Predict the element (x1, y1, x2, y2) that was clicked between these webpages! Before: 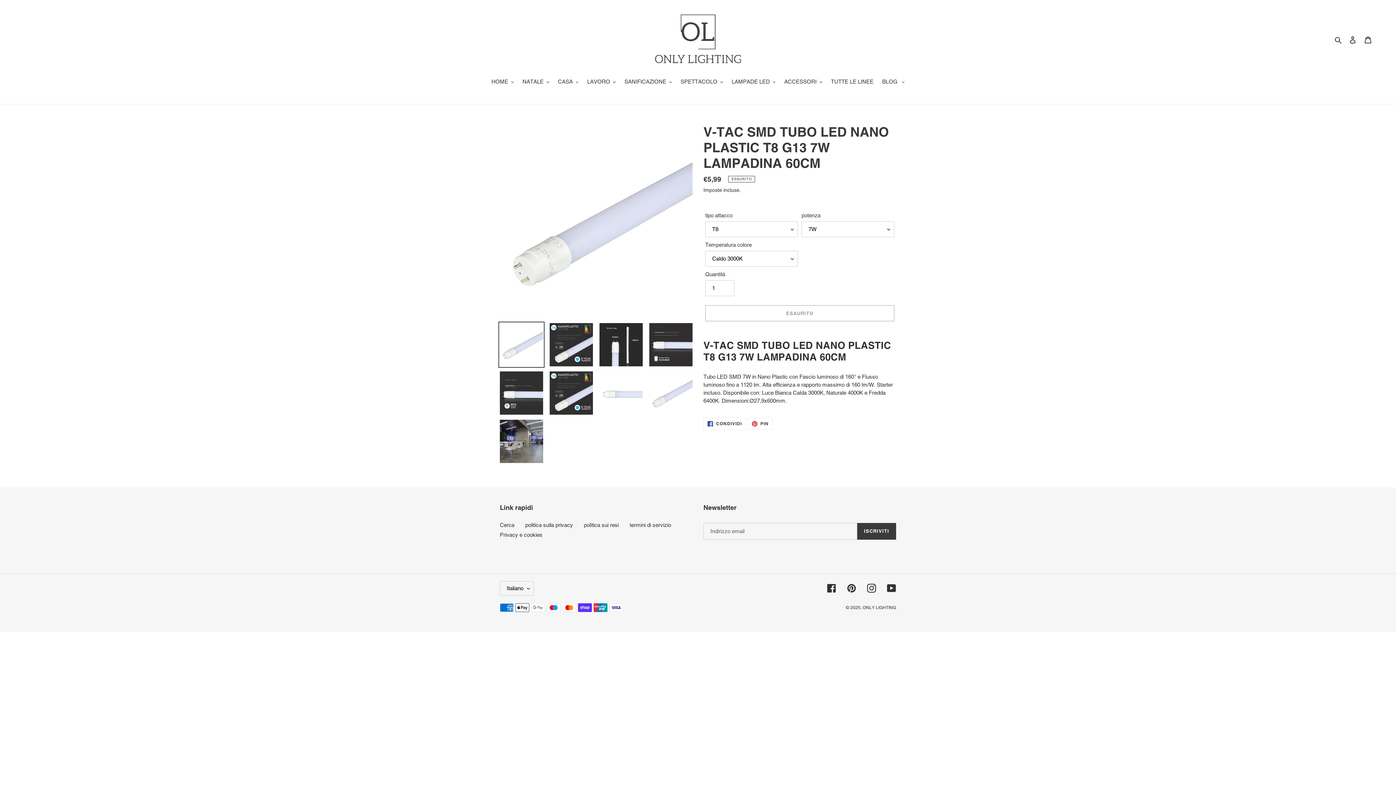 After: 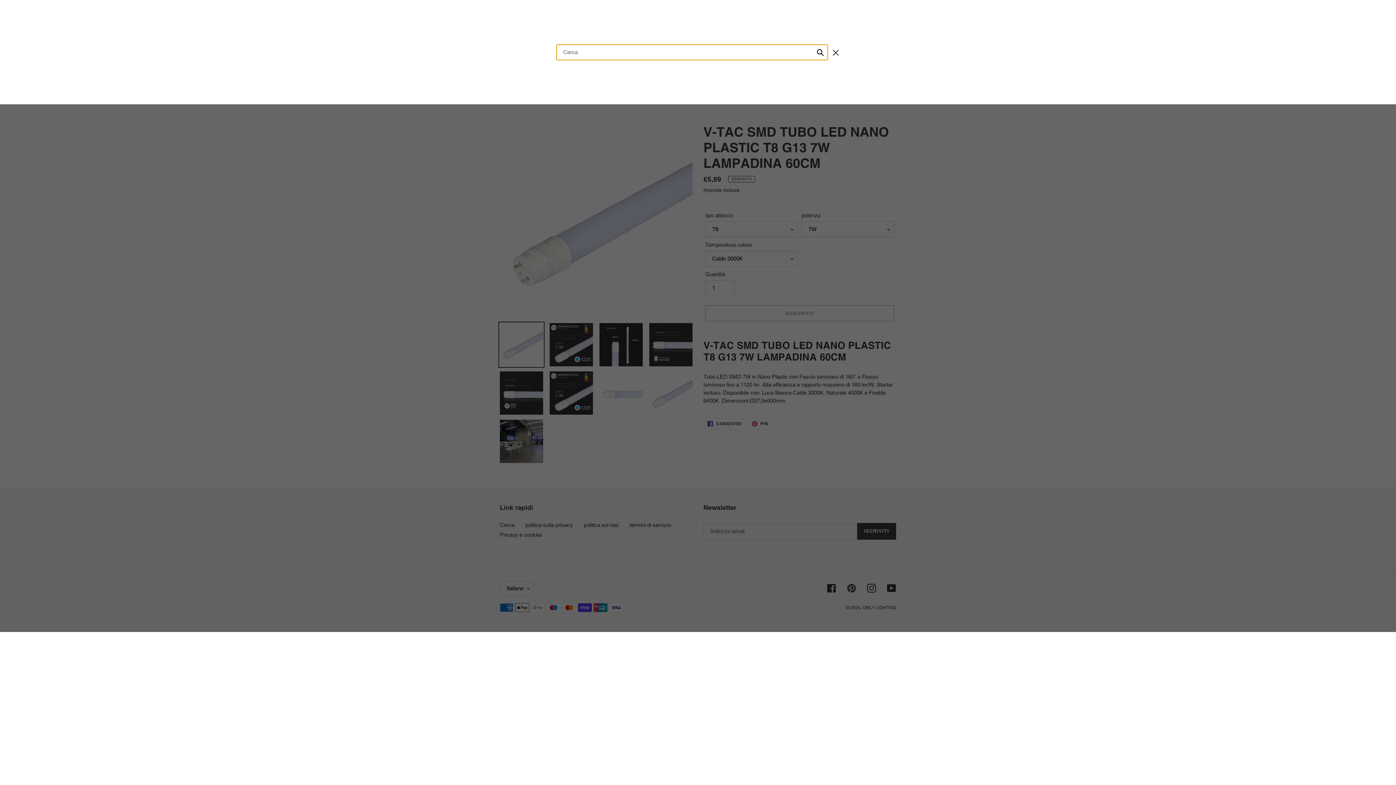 Action: label: Cerca bbox: (1332, 35, 1345, 44)